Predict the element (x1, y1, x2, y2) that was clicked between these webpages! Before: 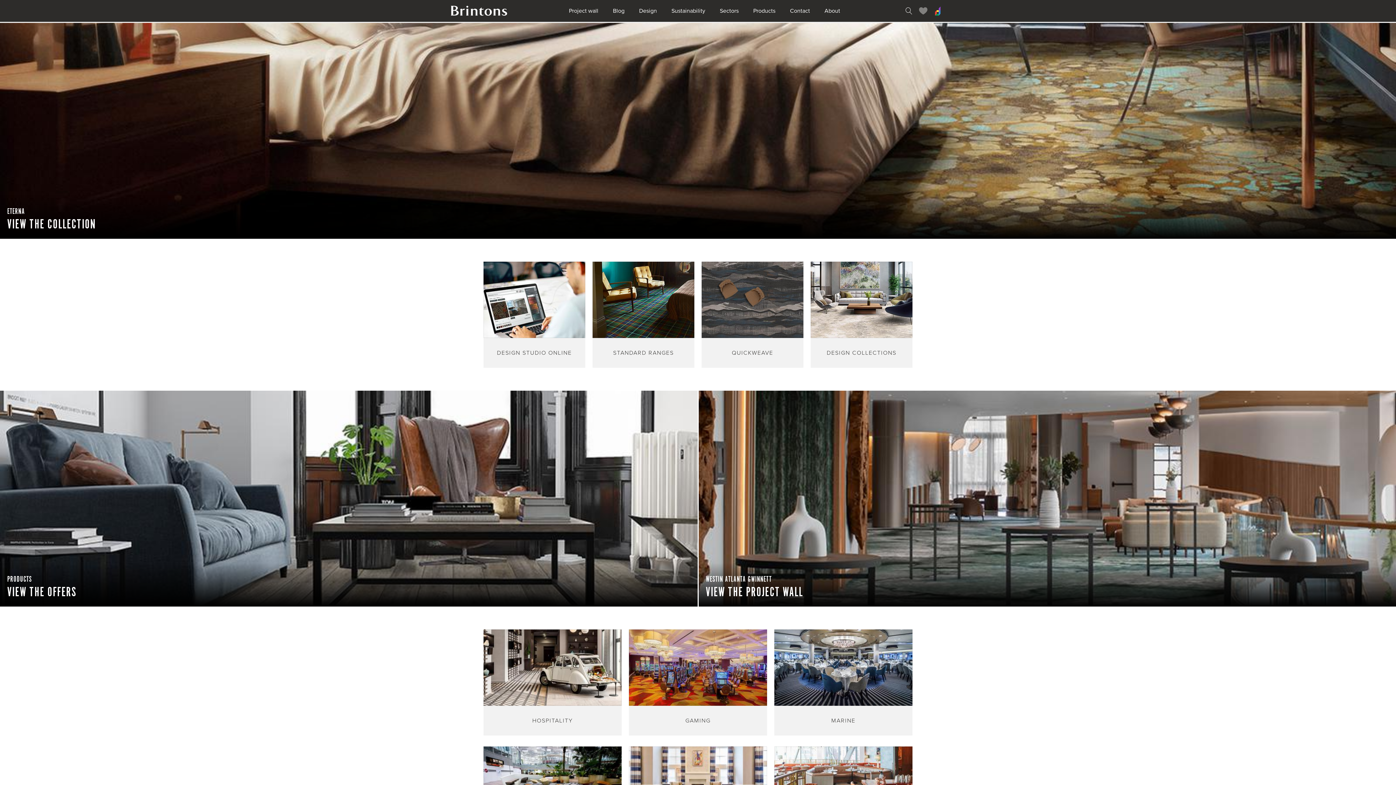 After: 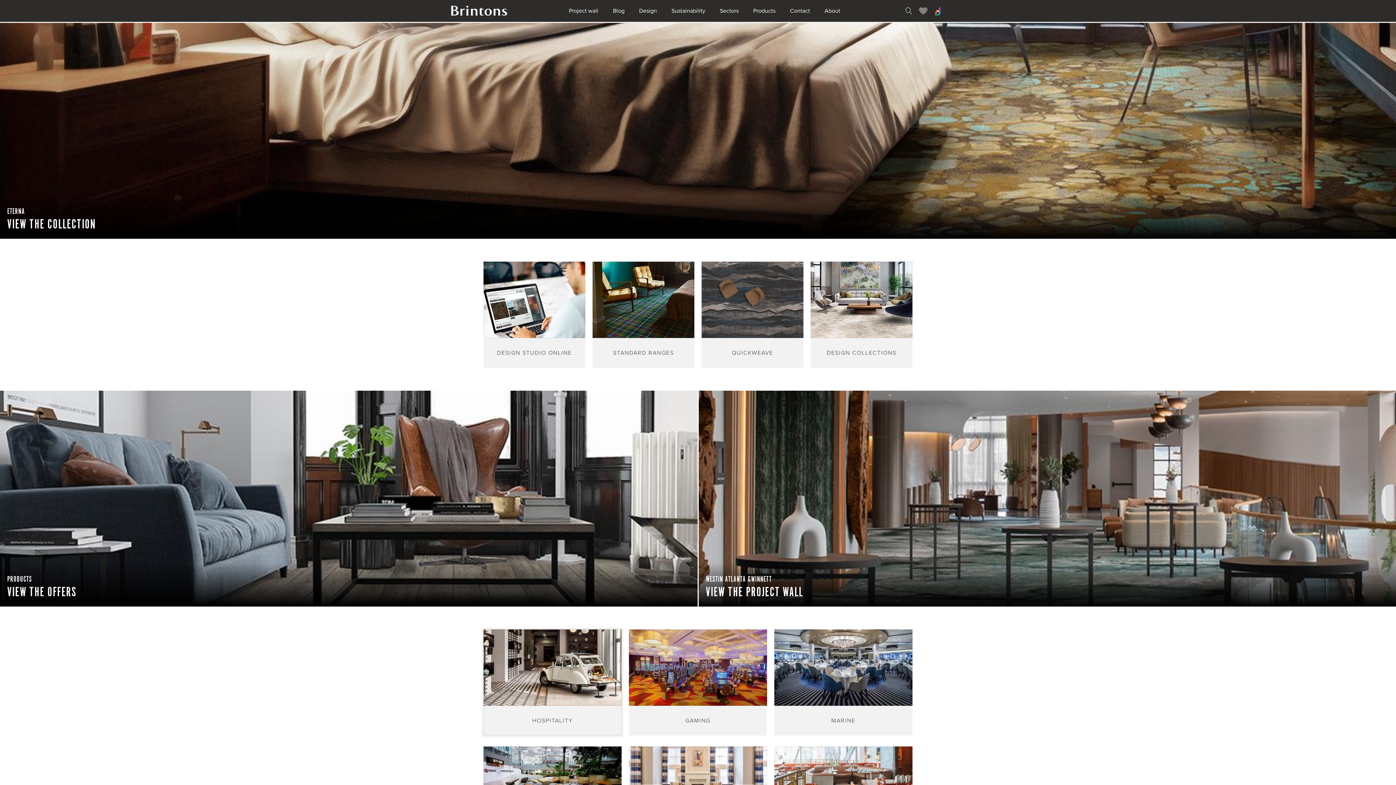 Action: bbox: (532, 717, 573, 724) label: HOSPITALITY